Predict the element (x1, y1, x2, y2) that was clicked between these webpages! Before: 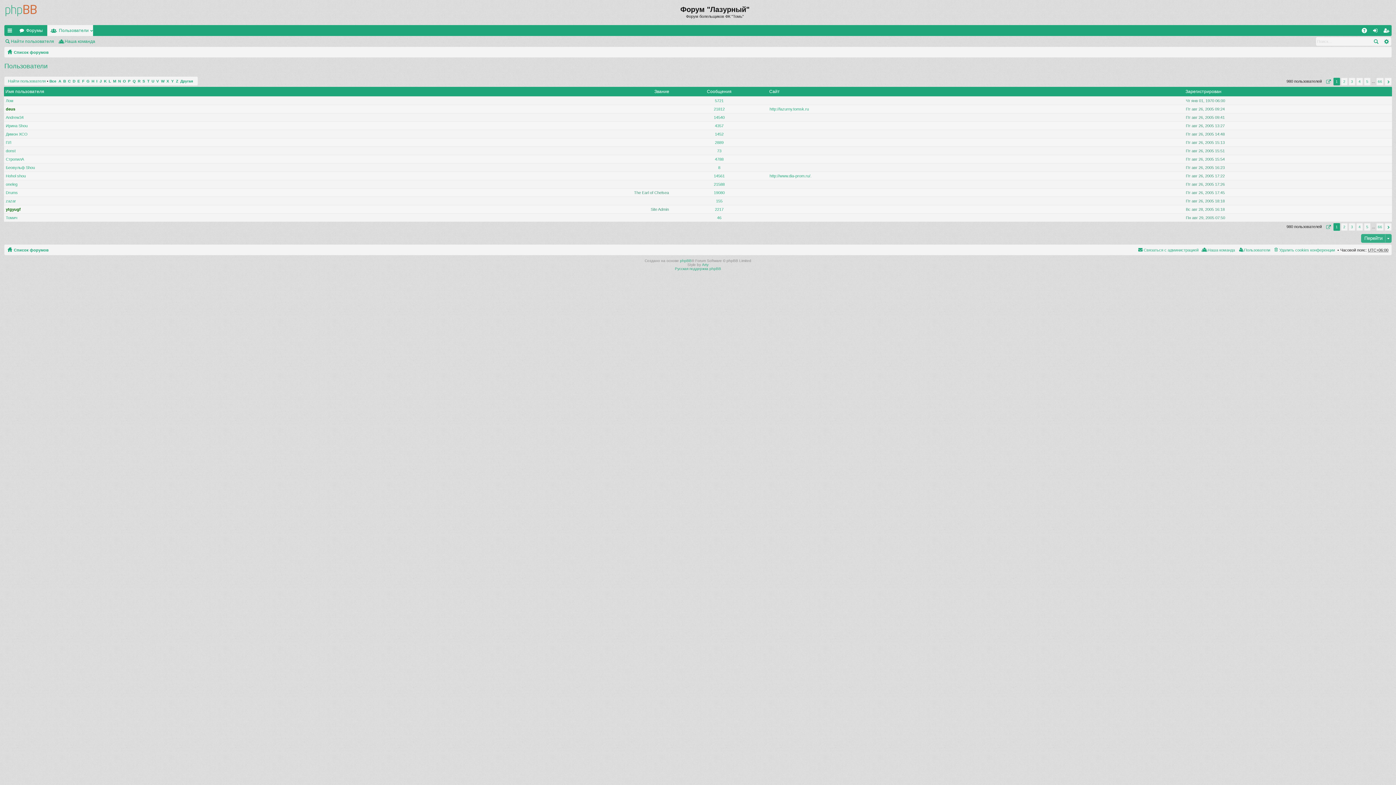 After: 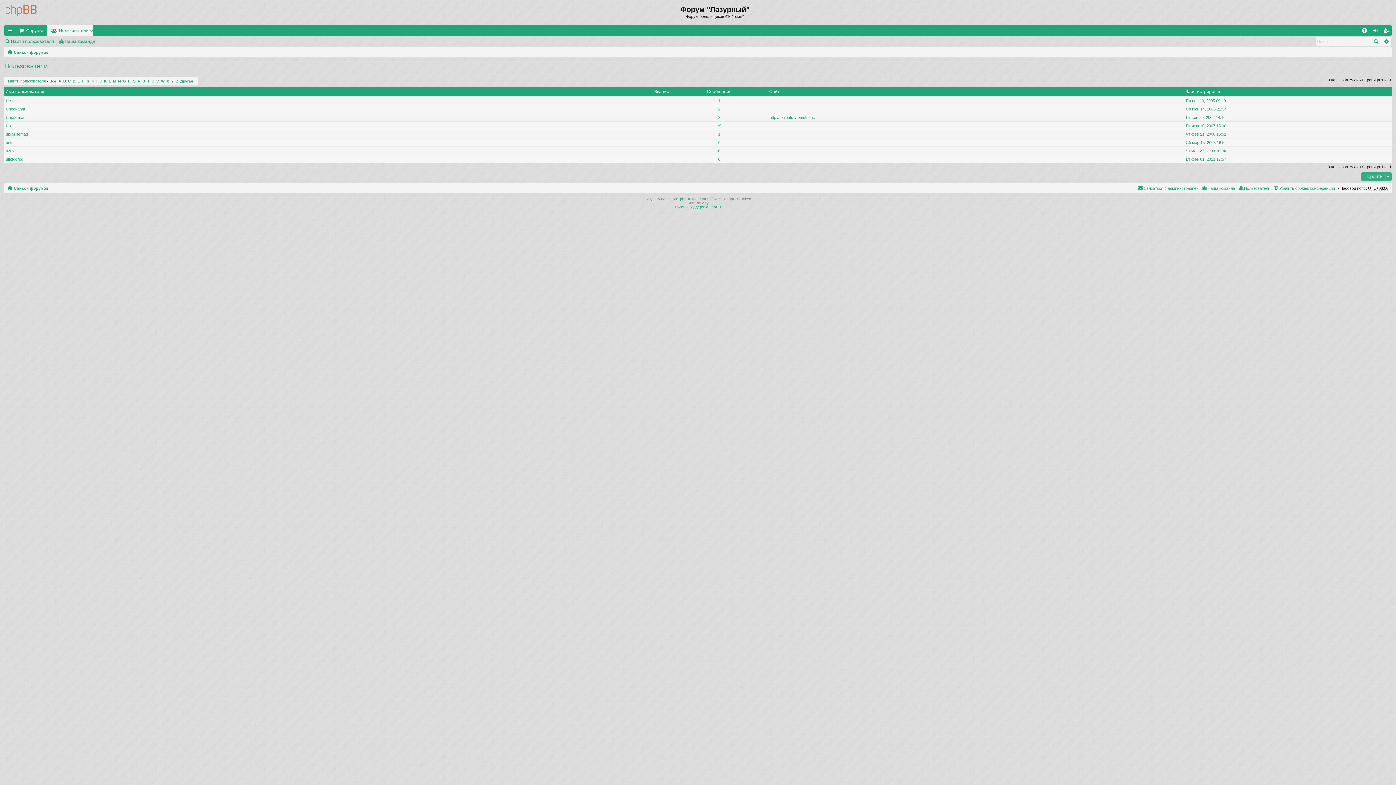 Action: bbox: (151, 79, 154, 83) label: U